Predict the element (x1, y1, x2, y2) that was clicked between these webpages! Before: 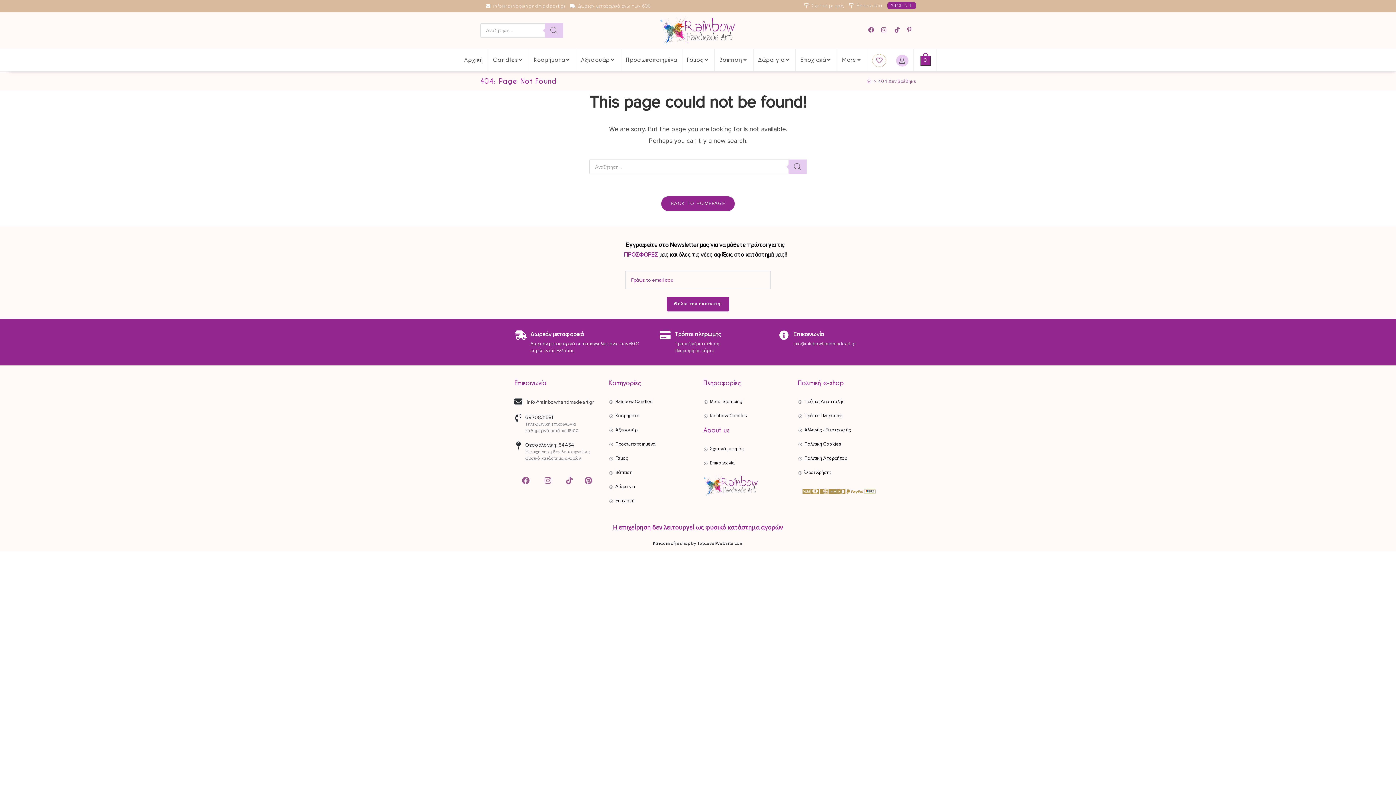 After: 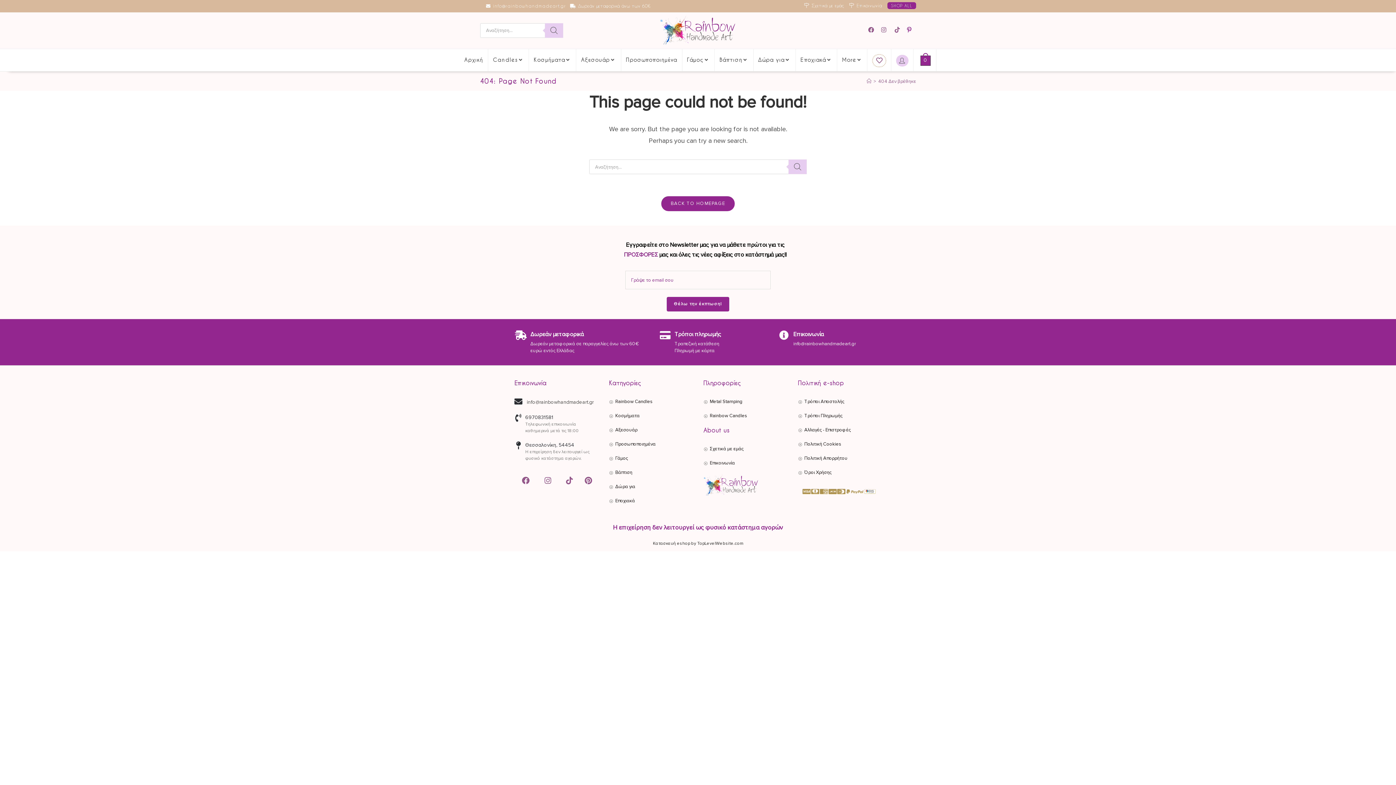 Action: bbox: (904, 26, 916, 33) label: Pinterest (opens in a new tab)